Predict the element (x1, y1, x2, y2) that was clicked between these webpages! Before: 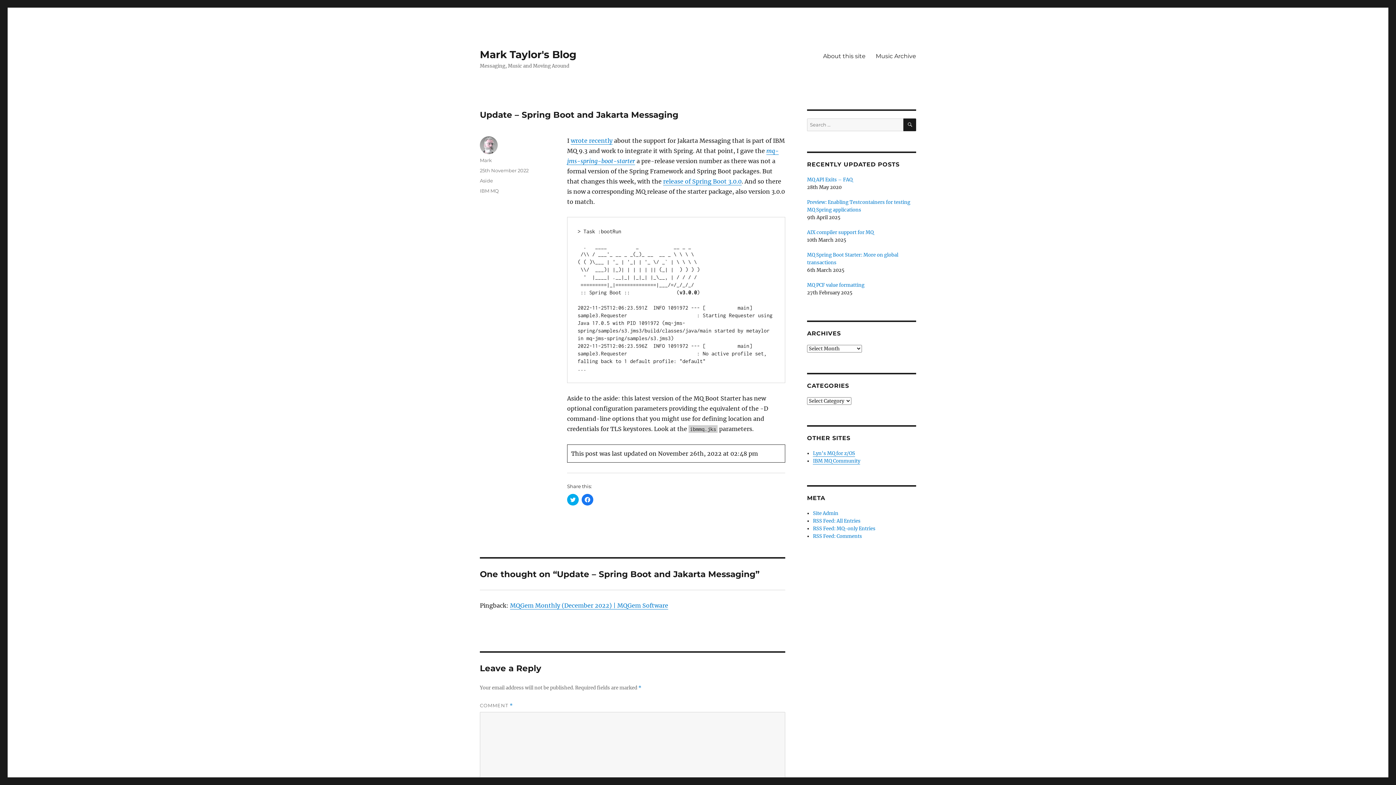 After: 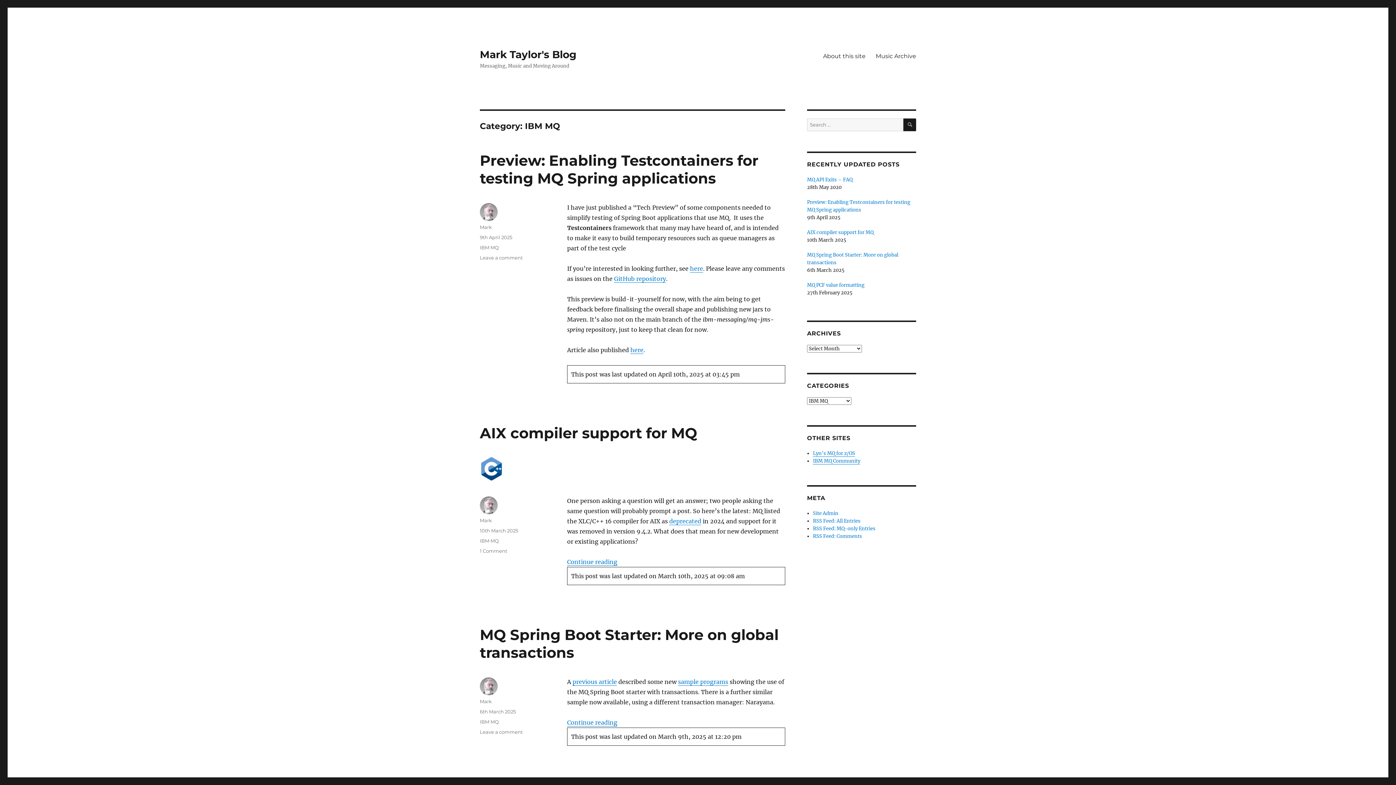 Action: bbox: (480, 188, 498, 193) label: IBM MQ